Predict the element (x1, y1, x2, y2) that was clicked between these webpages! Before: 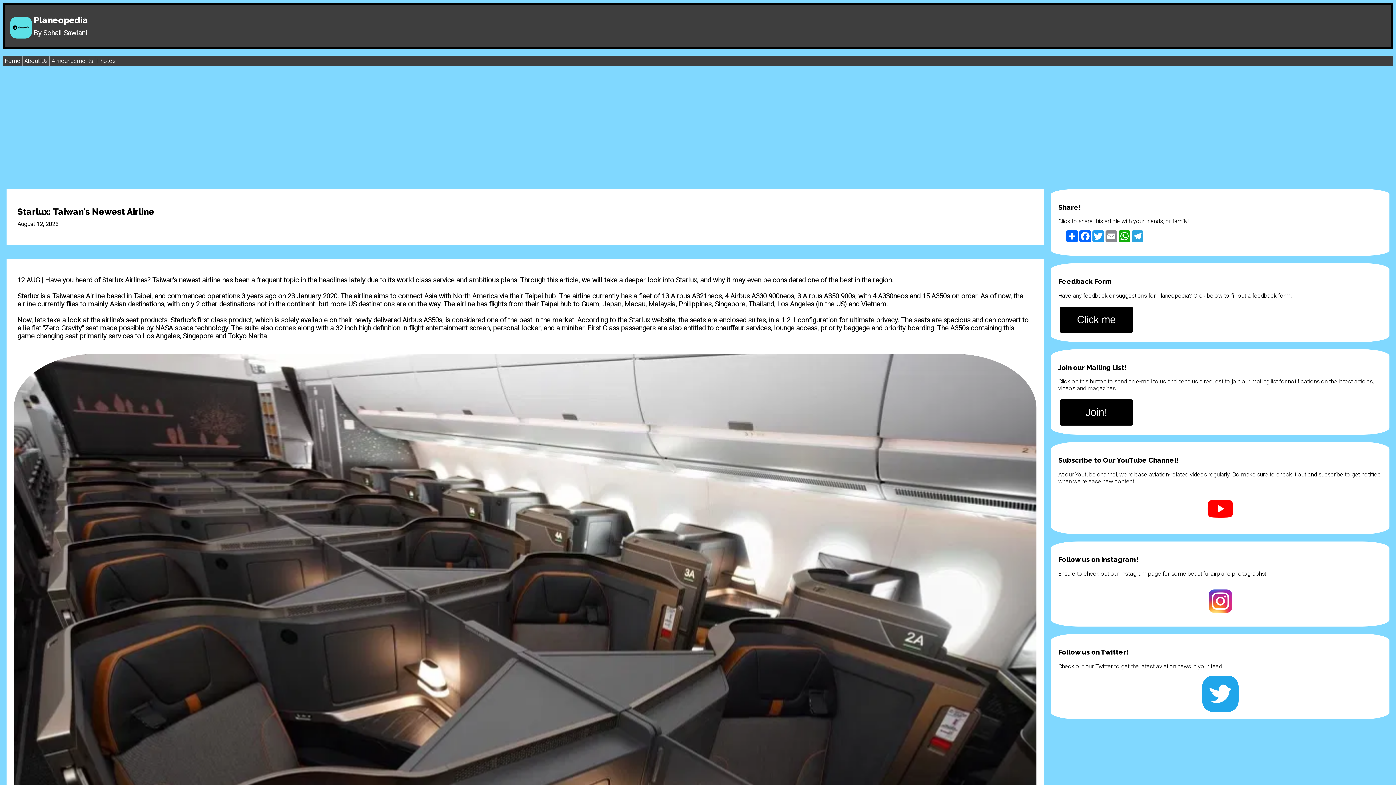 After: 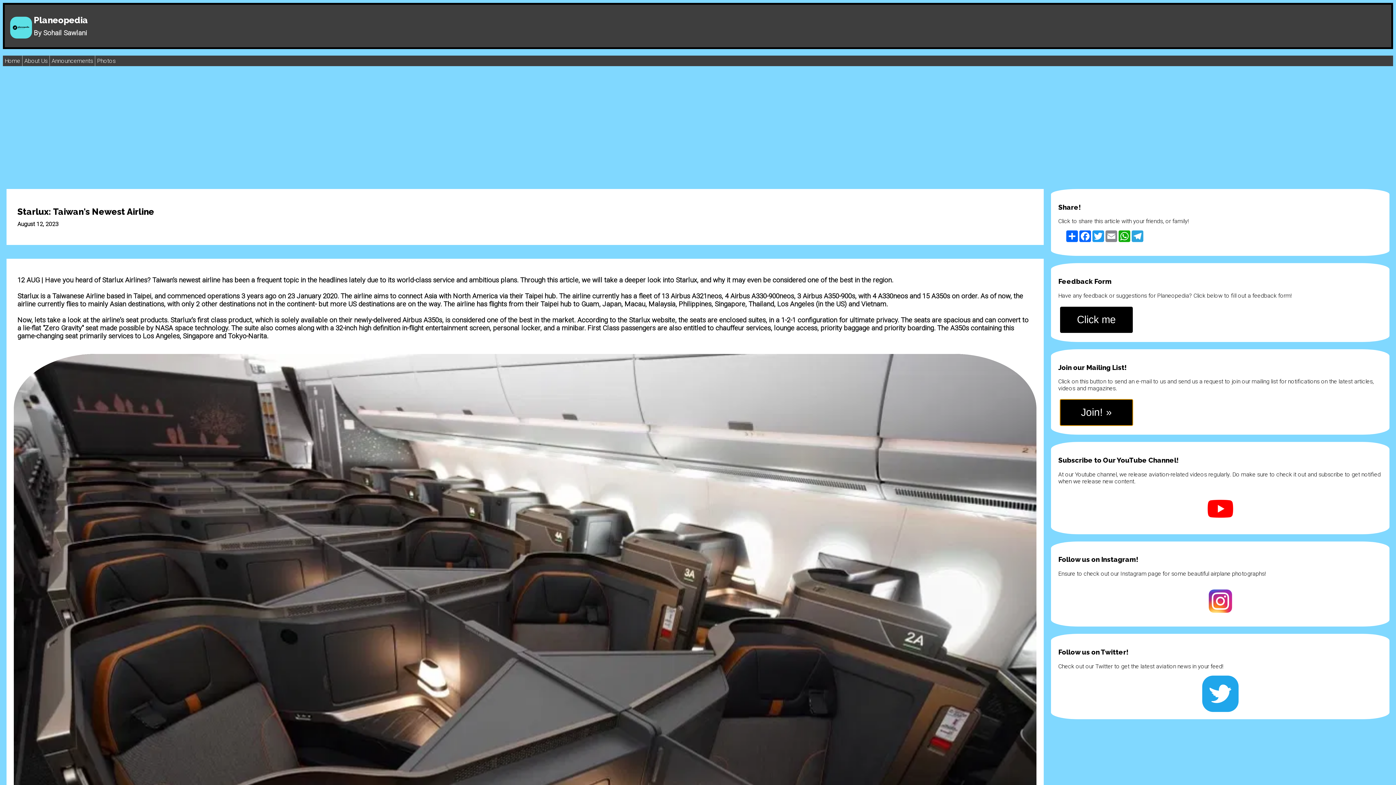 Action: bbox: (1060, 399, 1133, 425) label: Join!